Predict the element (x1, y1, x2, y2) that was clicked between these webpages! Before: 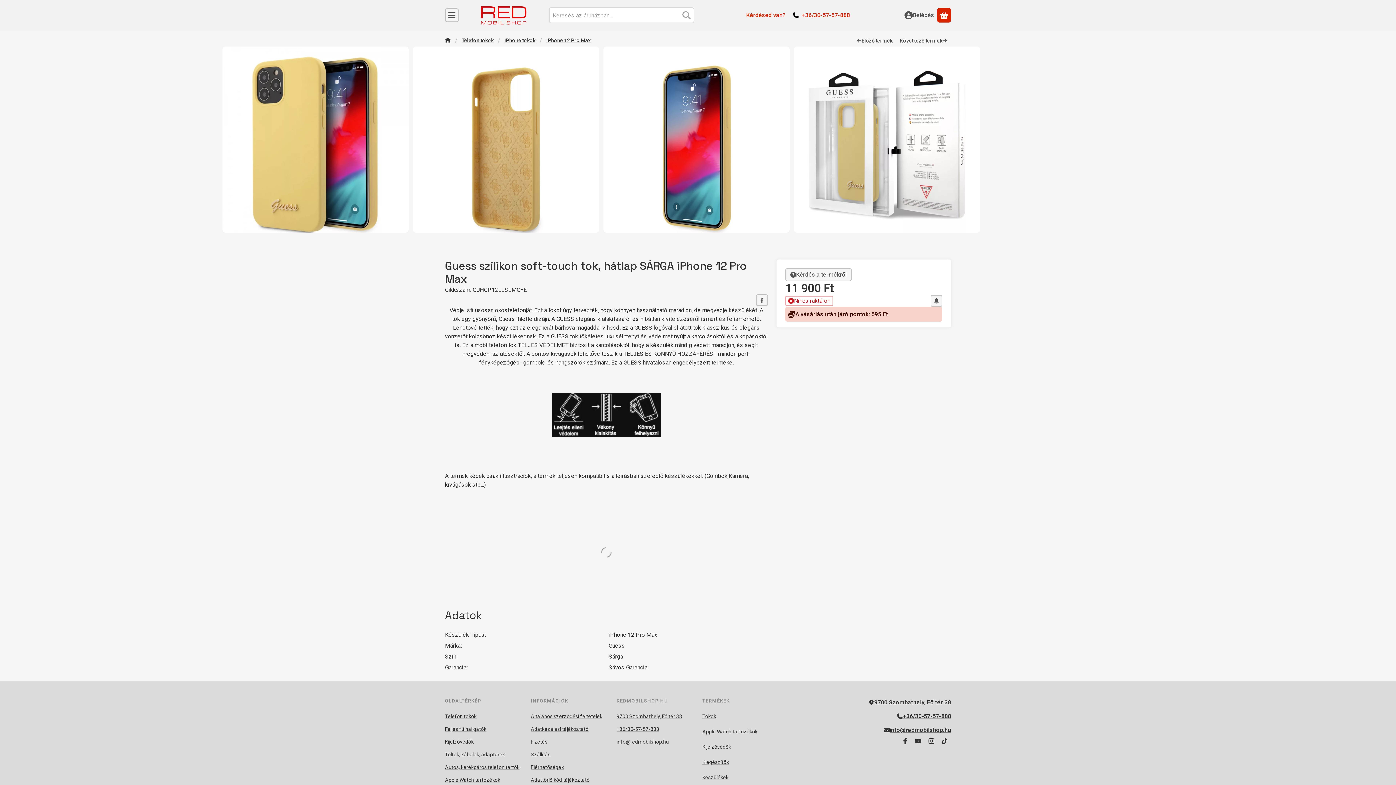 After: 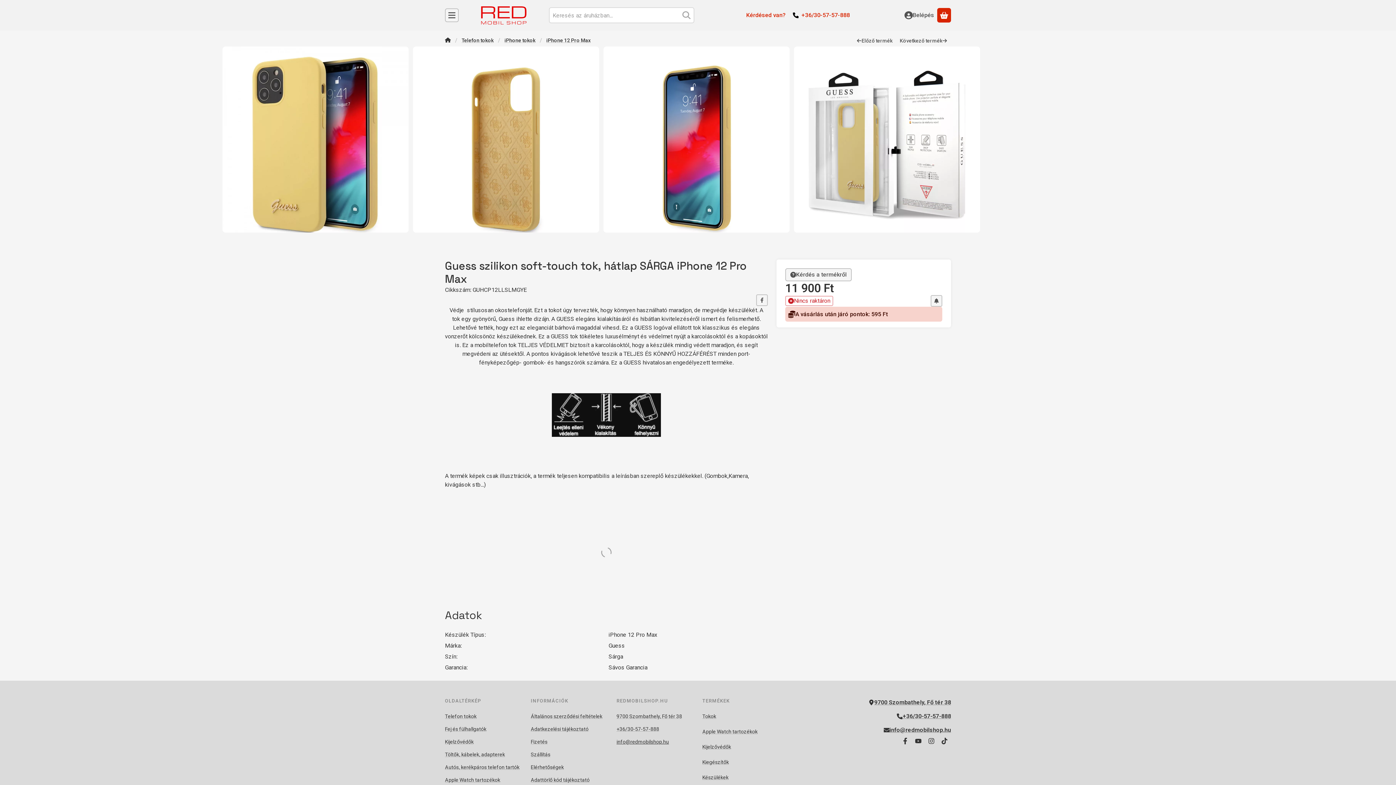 Action: label: info@redmobilshop.hu bbox: (616, 739, 669, 745)